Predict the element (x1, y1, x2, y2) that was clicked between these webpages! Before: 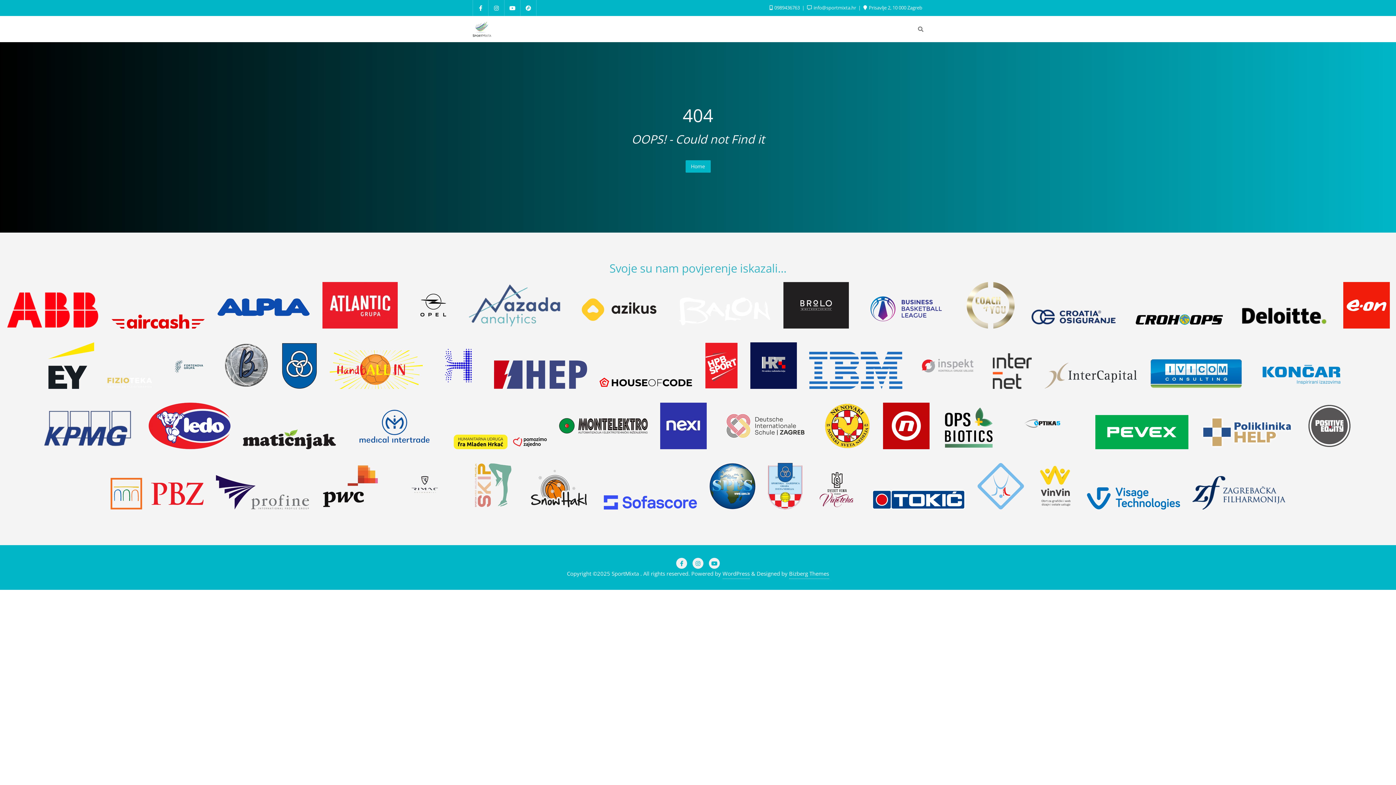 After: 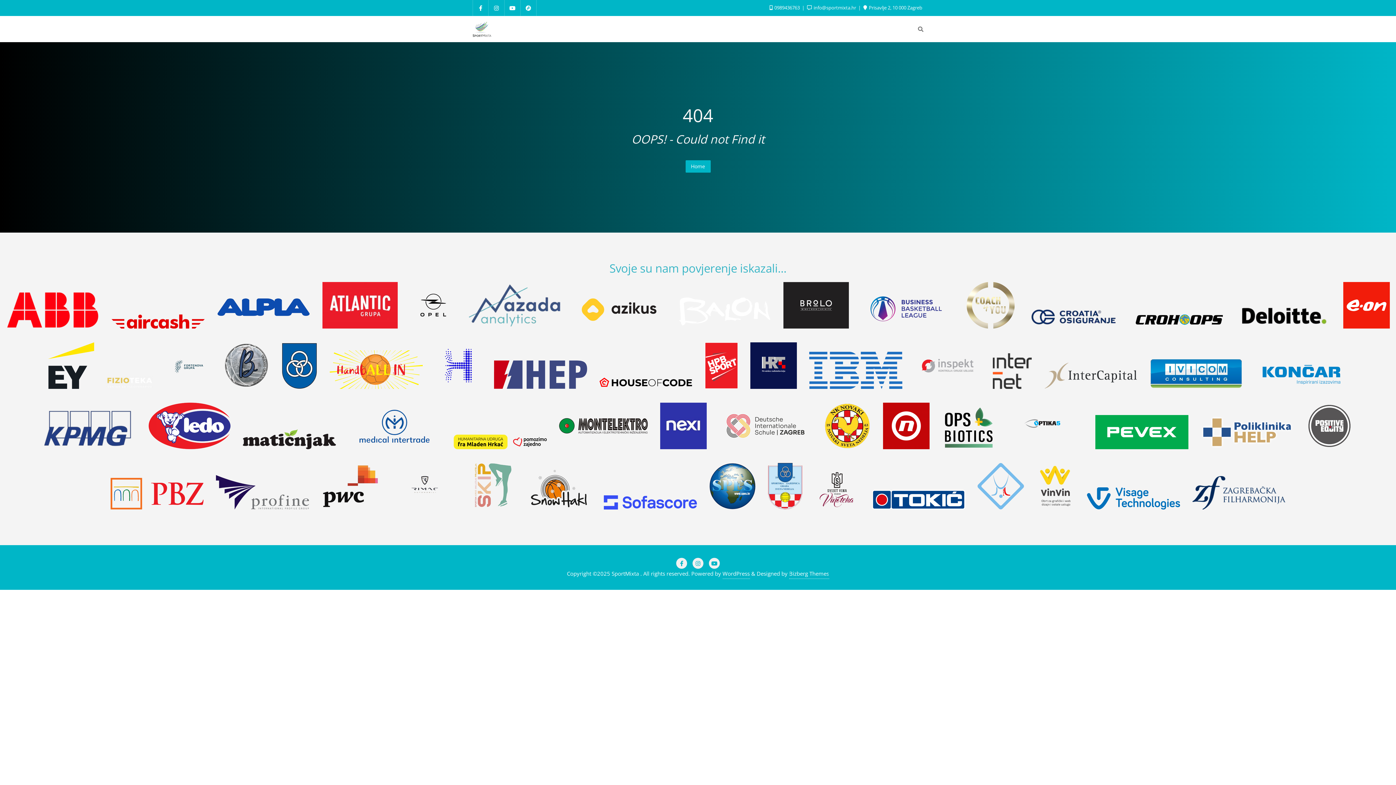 Action: label: Bizberg Themes bbox: (789, 569, 829, 579)